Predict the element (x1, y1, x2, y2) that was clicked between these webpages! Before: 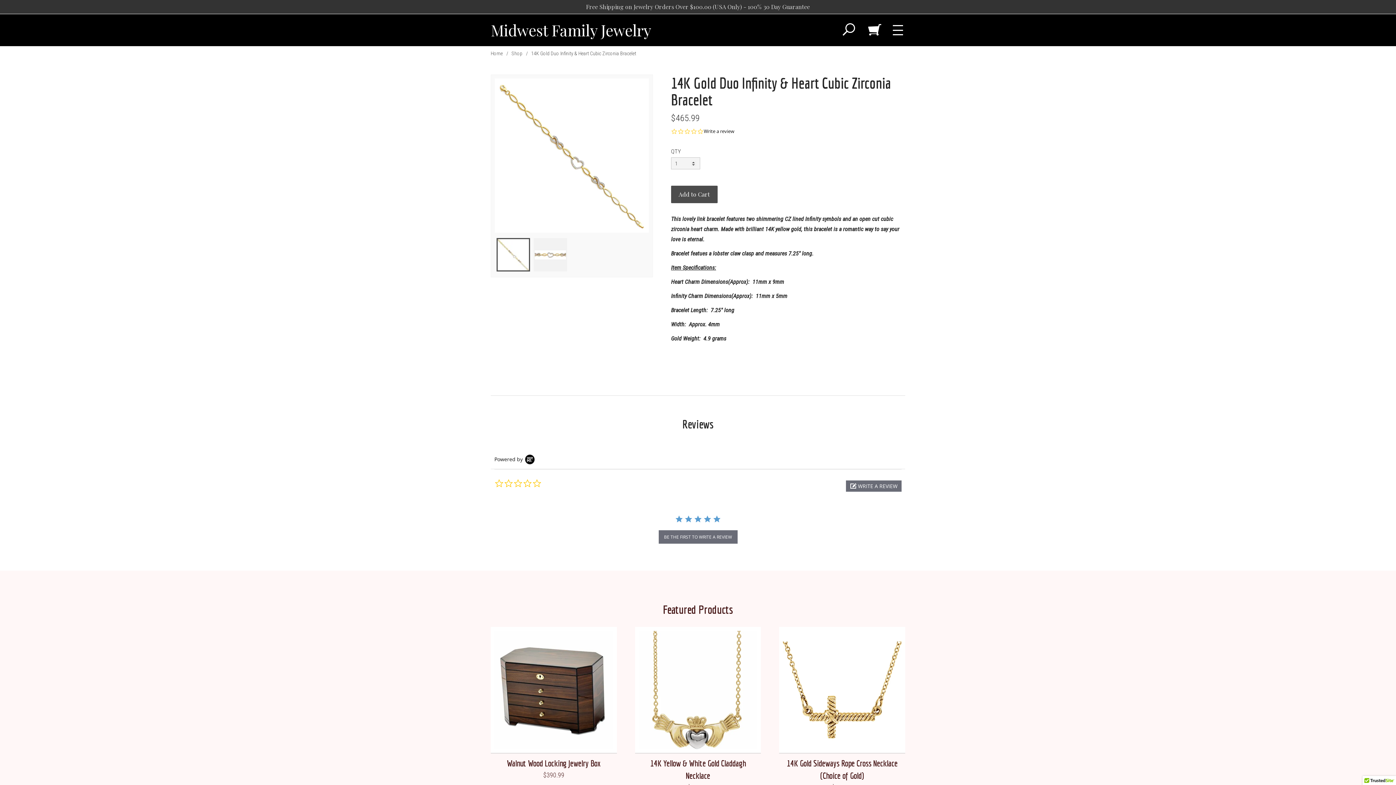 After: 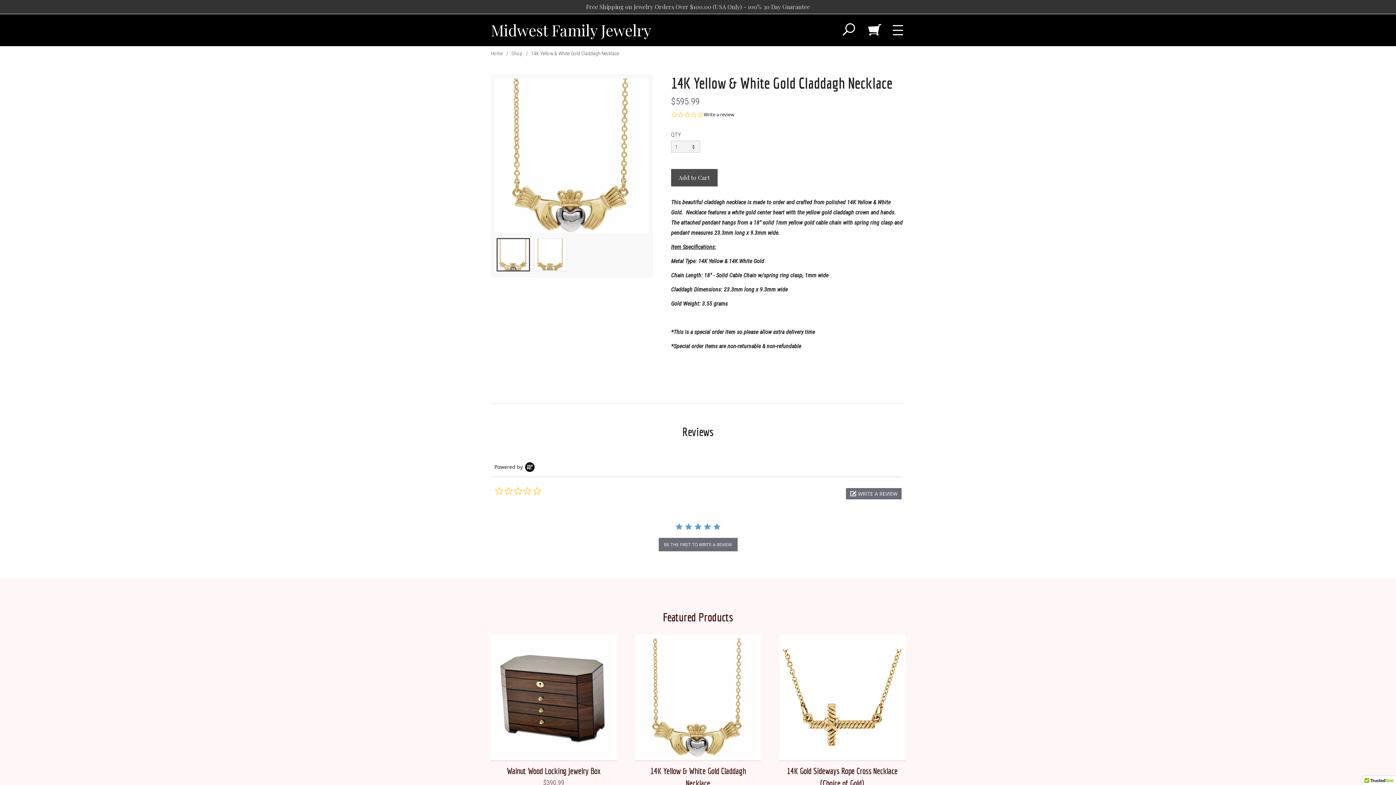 Action: bbox: (635, 627, 761, 802) label: 14K Yellow & White Gold Claddagh Necklace
$595.99